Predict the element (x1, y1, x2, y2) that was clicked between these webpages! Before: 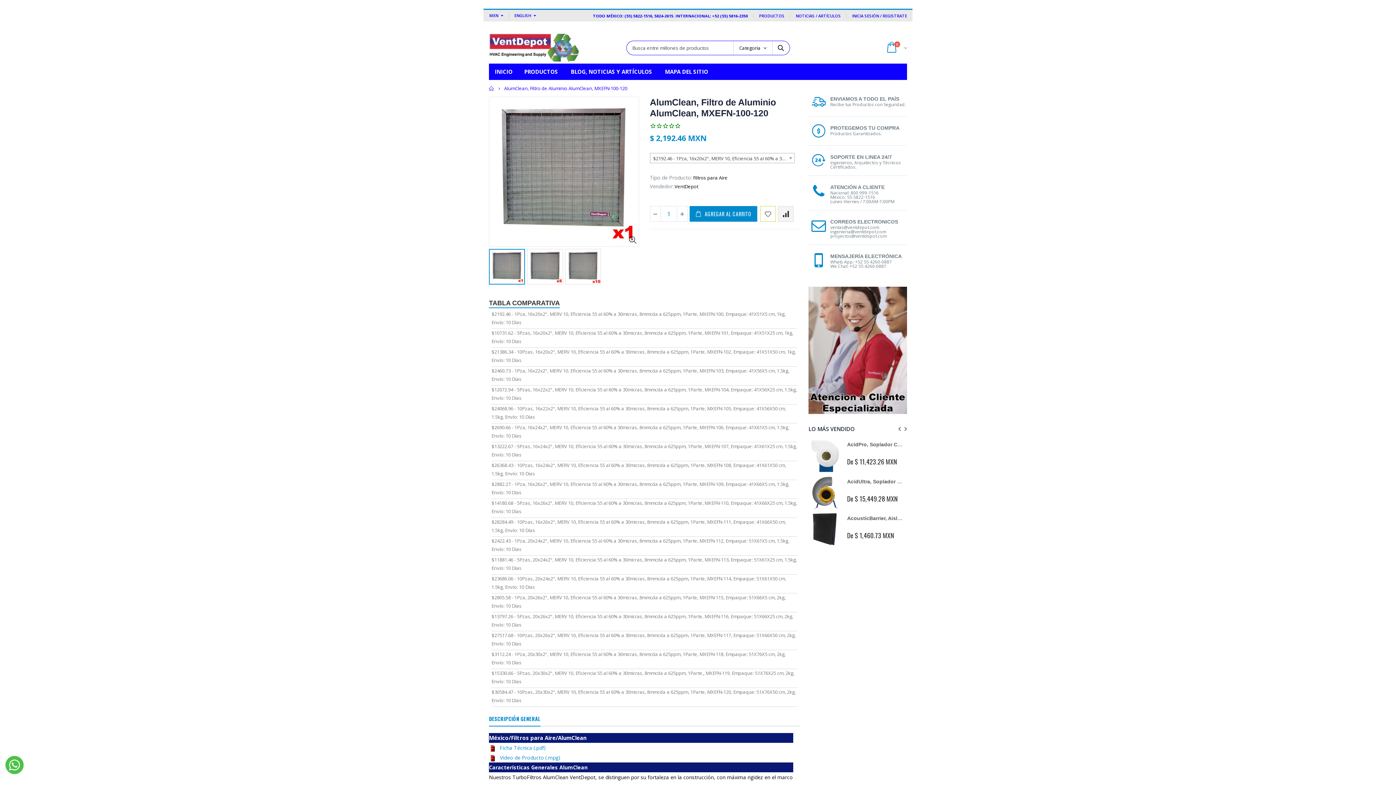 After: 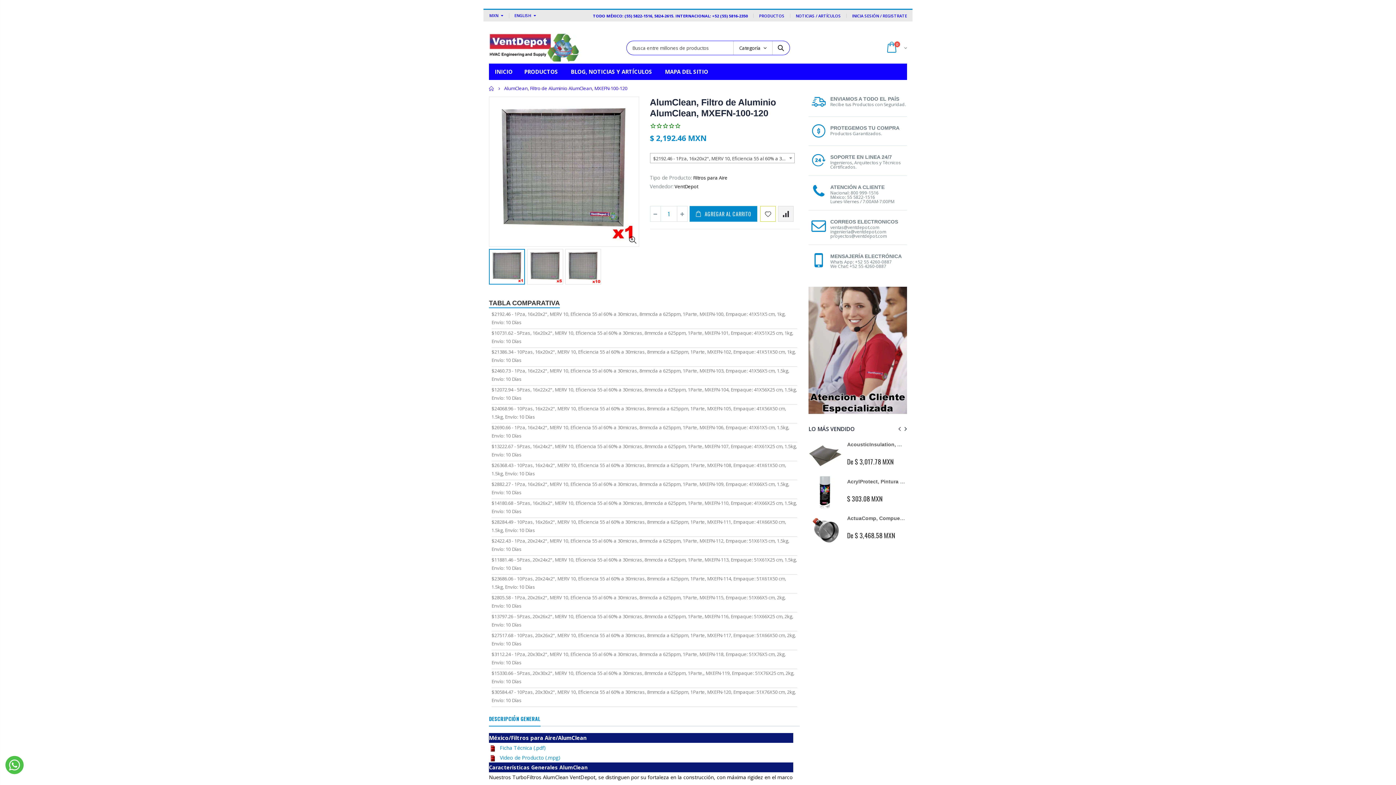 Action: bbox: (896, 424, 901, 433)